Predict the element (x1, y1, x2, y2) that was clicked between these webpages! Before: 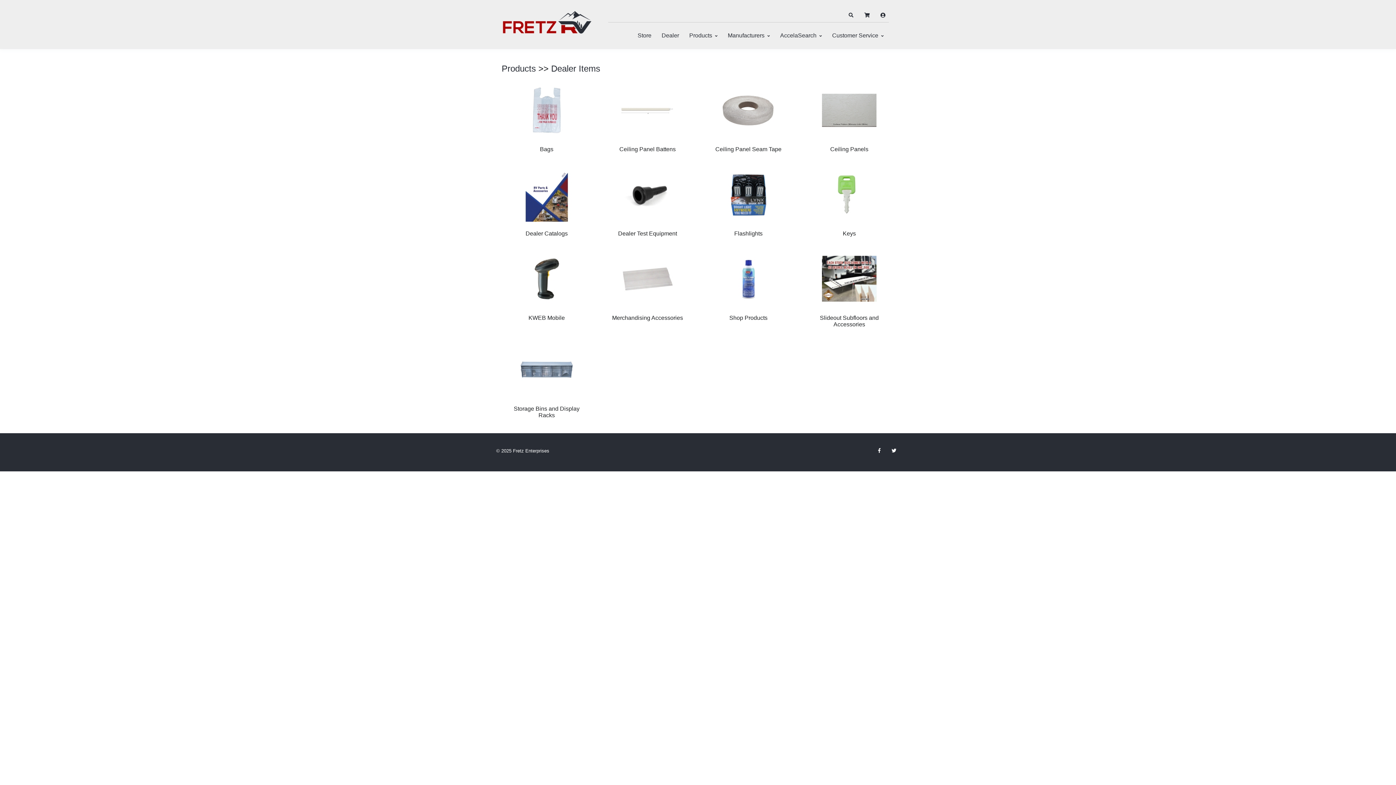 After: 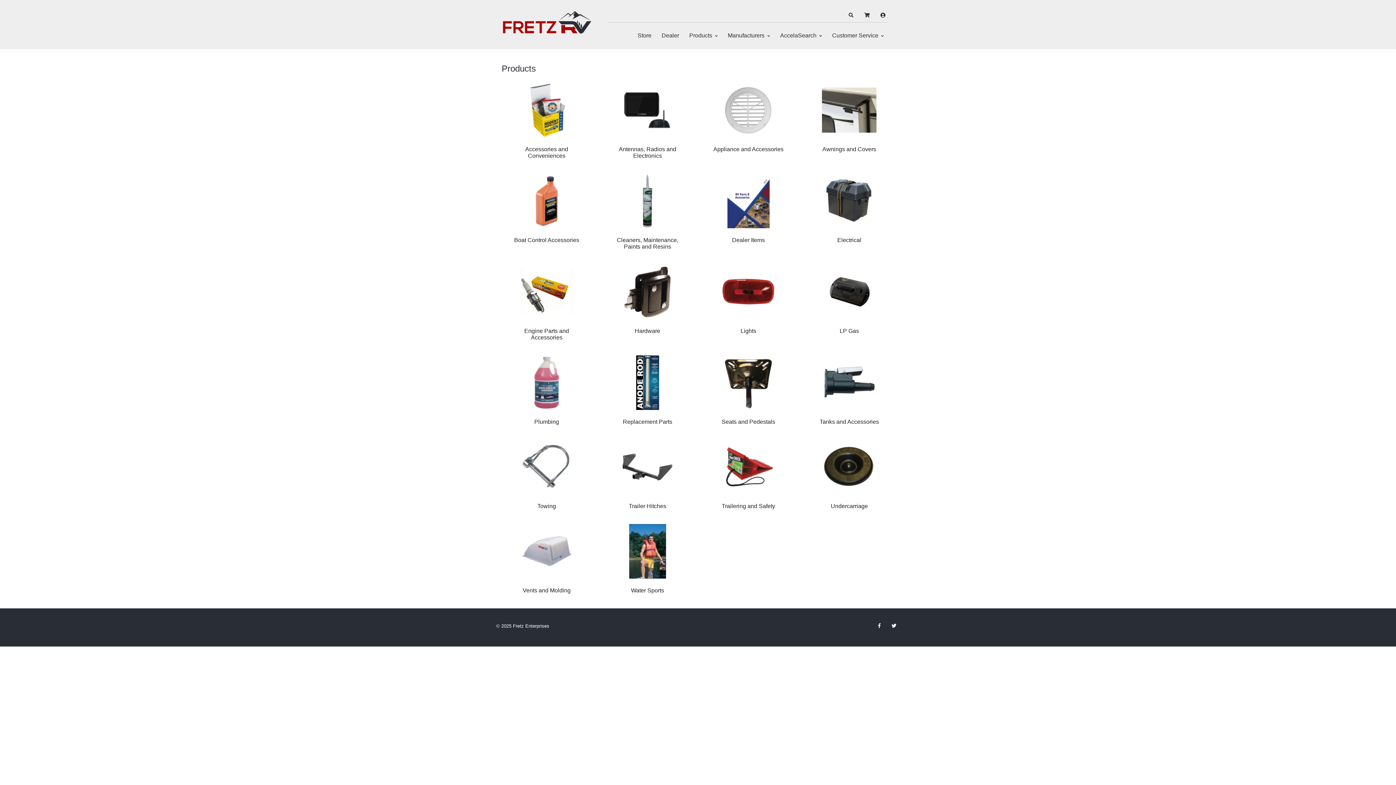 Action: label: Products bbox: (684, 23, 722, 47)